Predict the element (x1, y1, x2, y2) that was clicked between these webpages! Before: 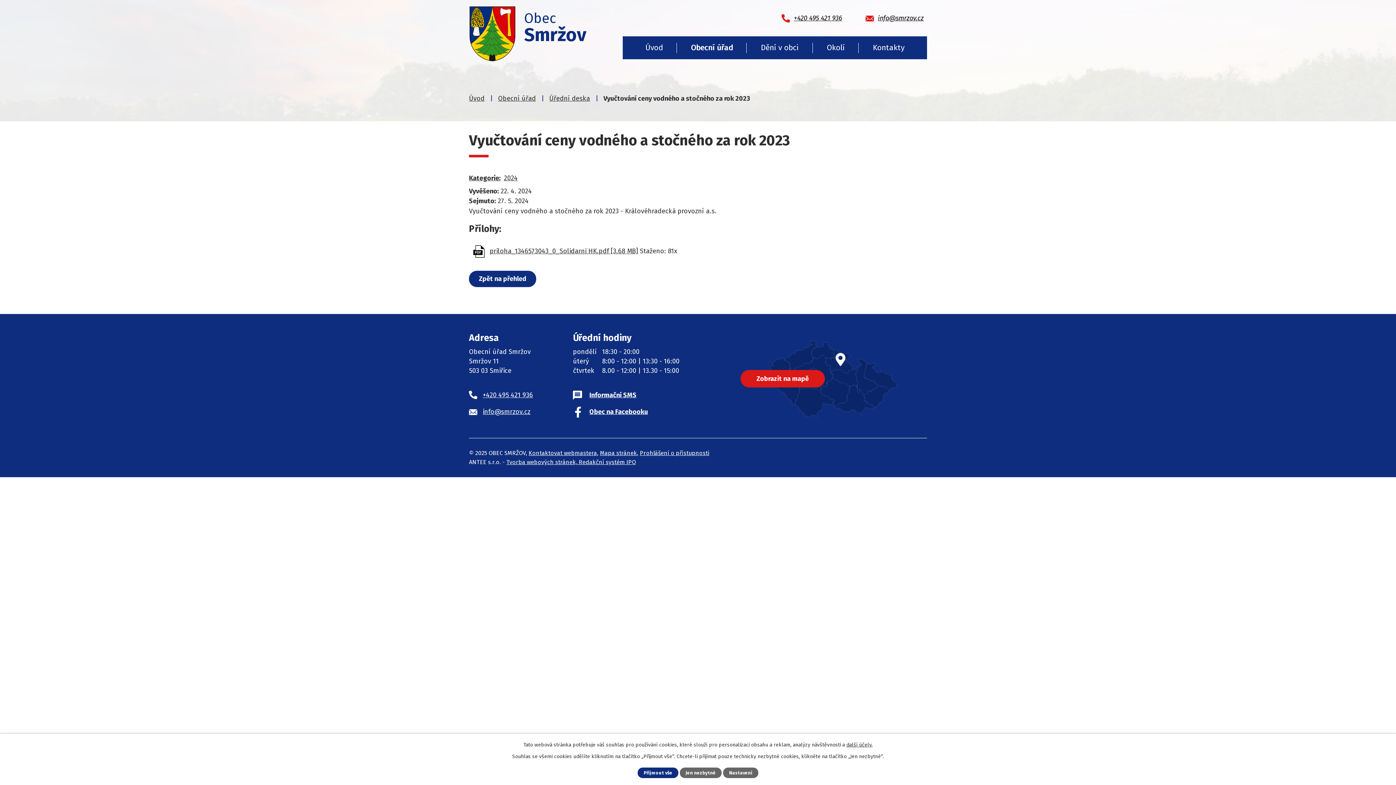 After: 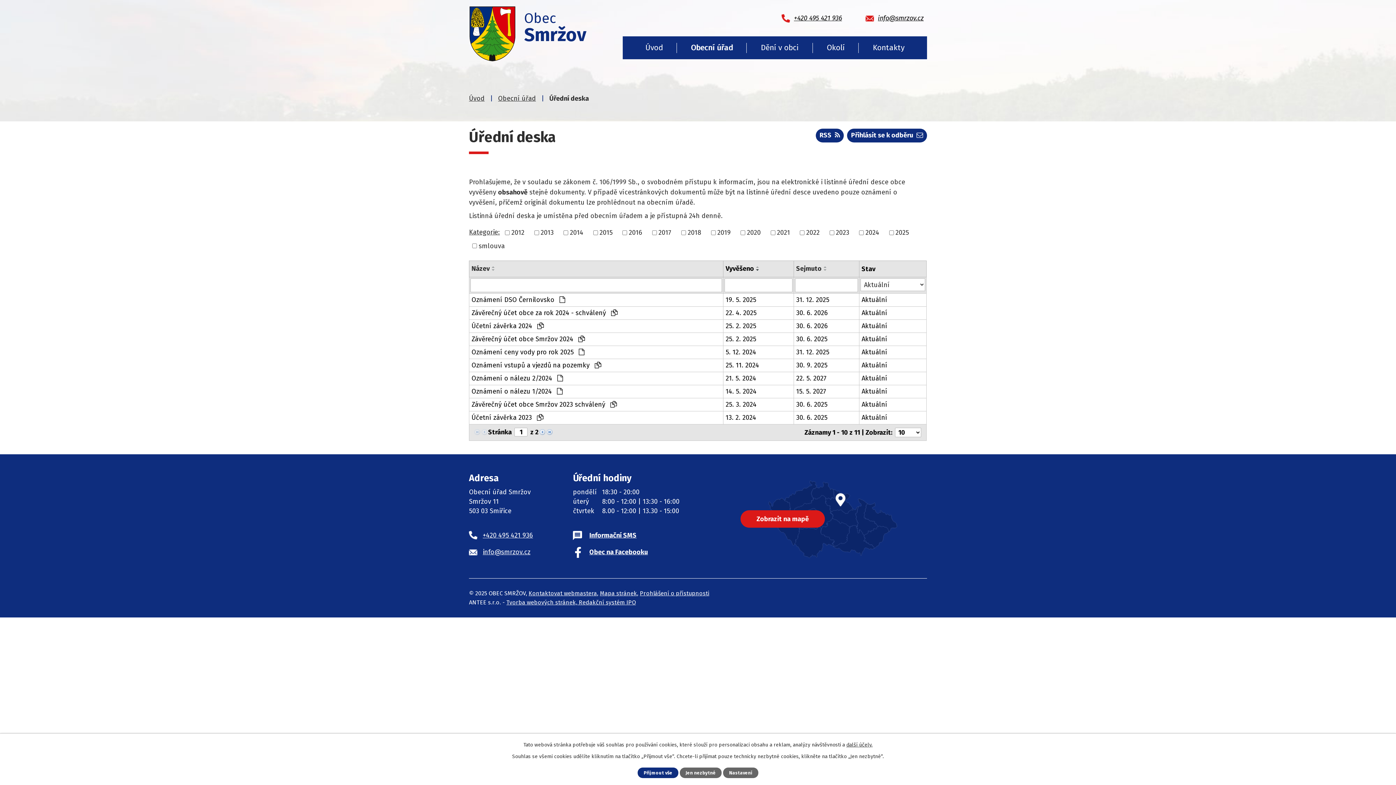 Action: bbox: (469, 270, 536, 287) label: Zpět na přehled